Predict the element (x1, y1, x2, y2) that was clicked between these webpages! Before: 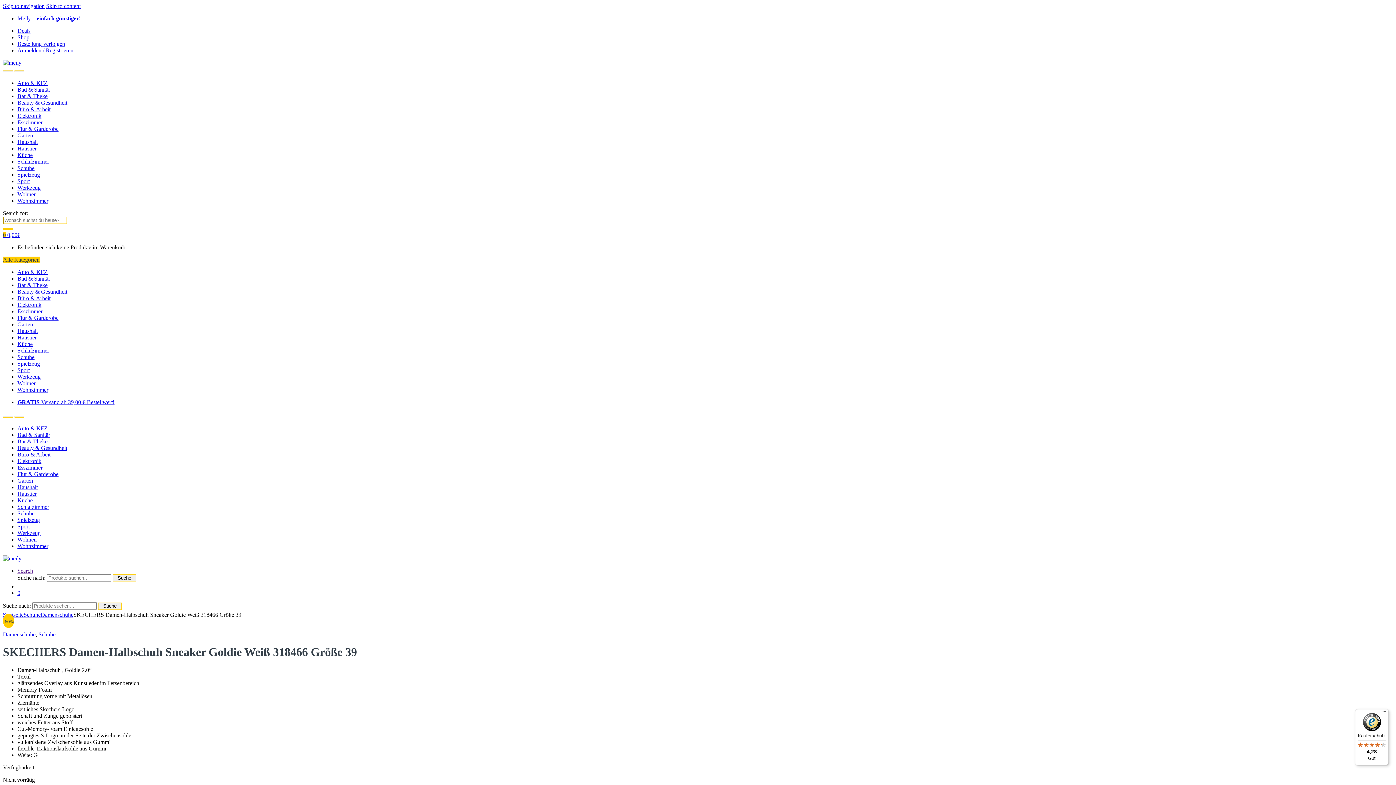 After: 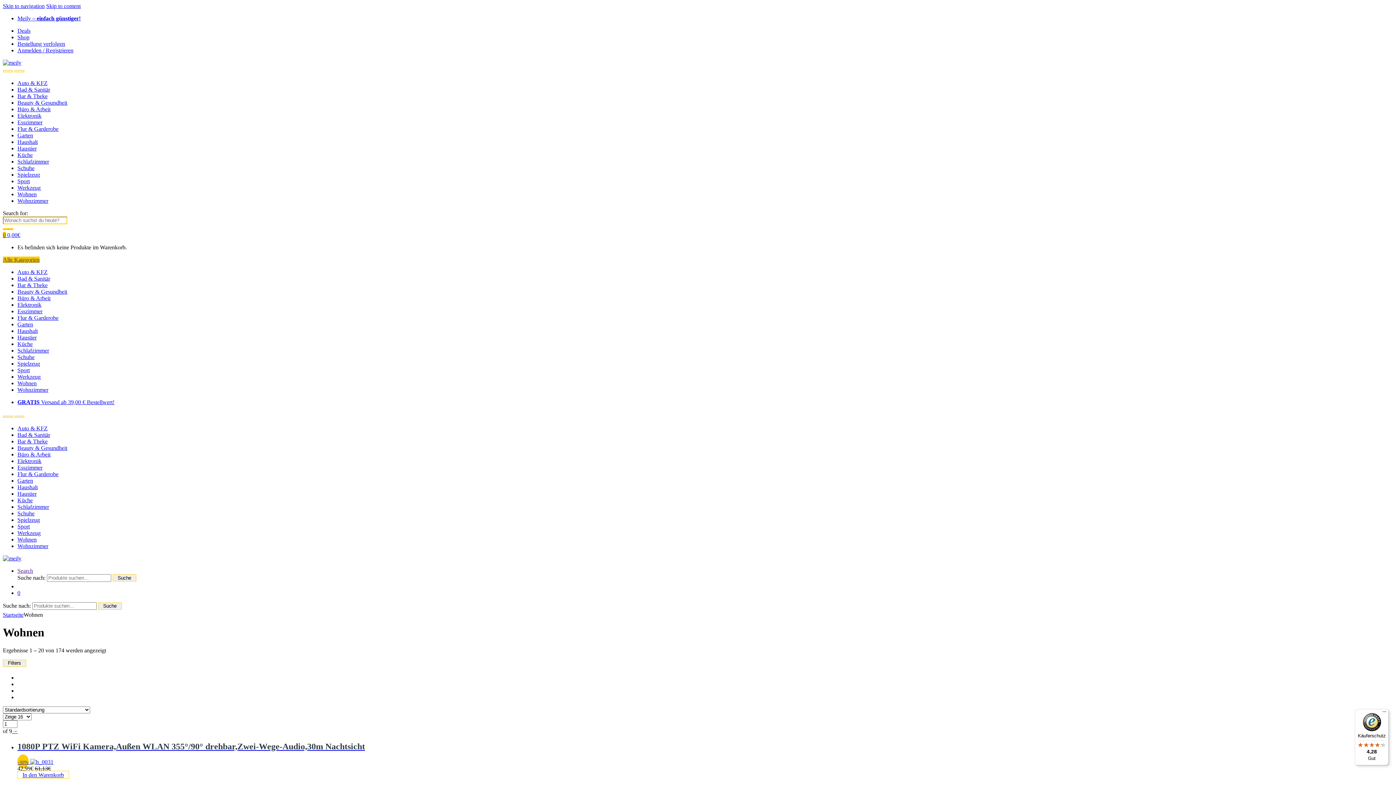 Action: bbox: (17, 536, 36, 542) label: Wohnen